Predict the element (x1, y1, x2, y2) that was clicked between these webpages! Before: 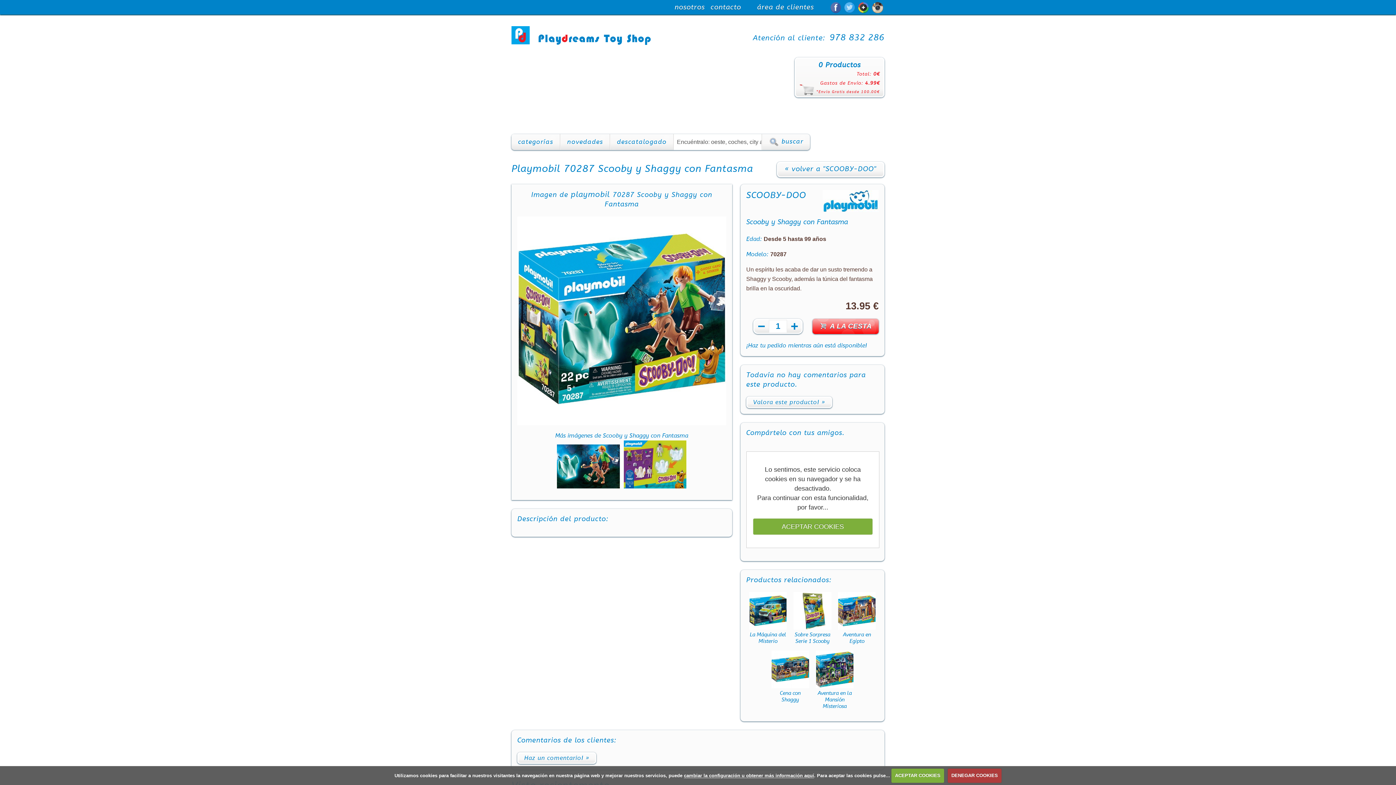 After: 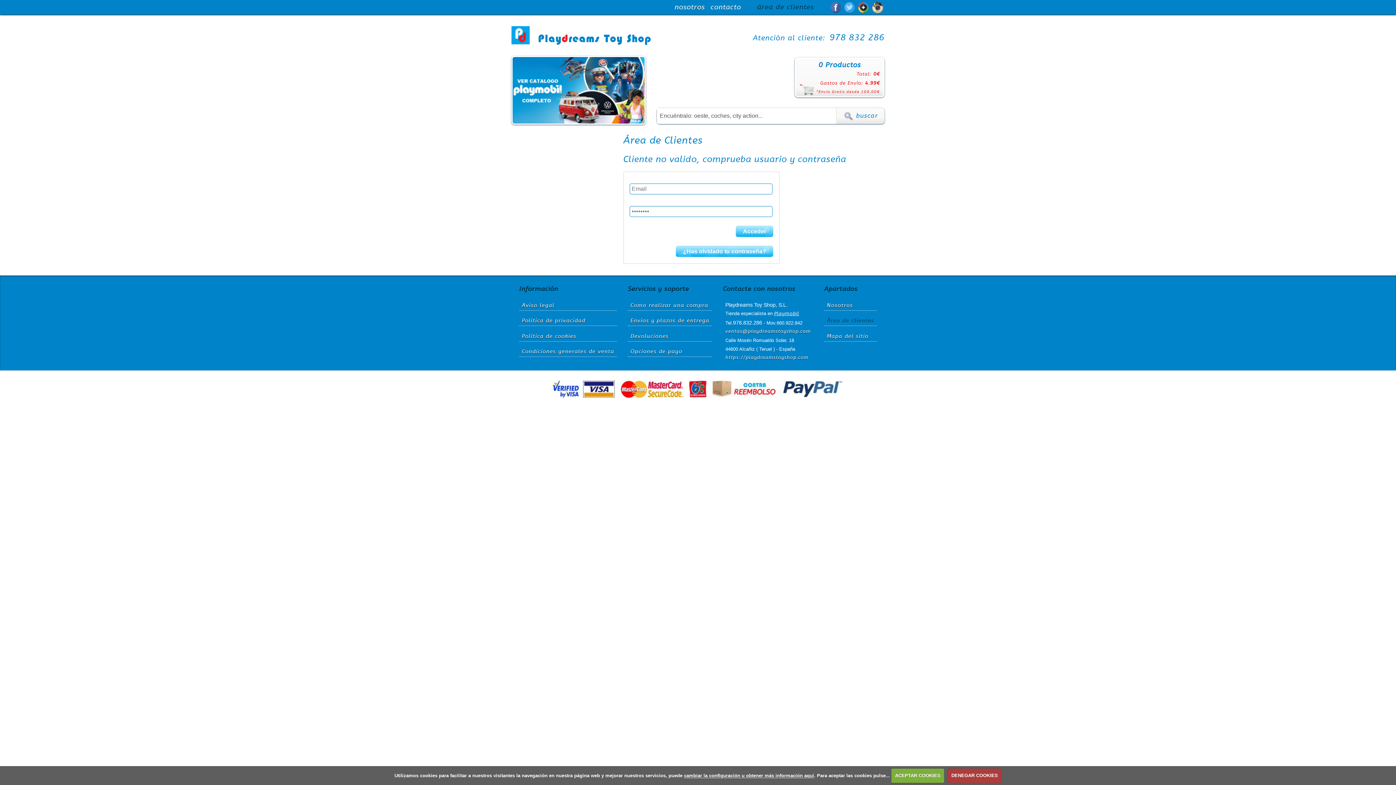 Action: bbox: (757, 2, 814, 12) label: área de clientes